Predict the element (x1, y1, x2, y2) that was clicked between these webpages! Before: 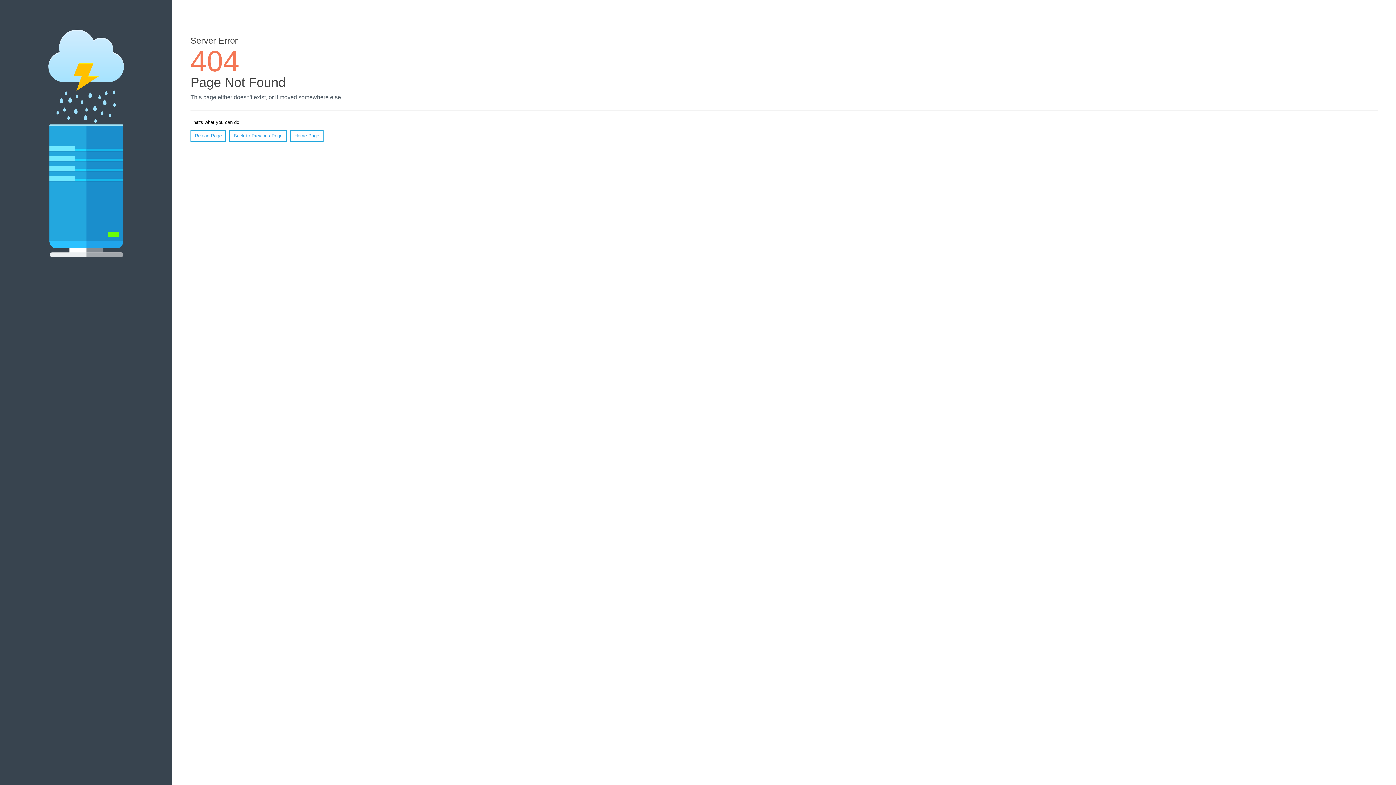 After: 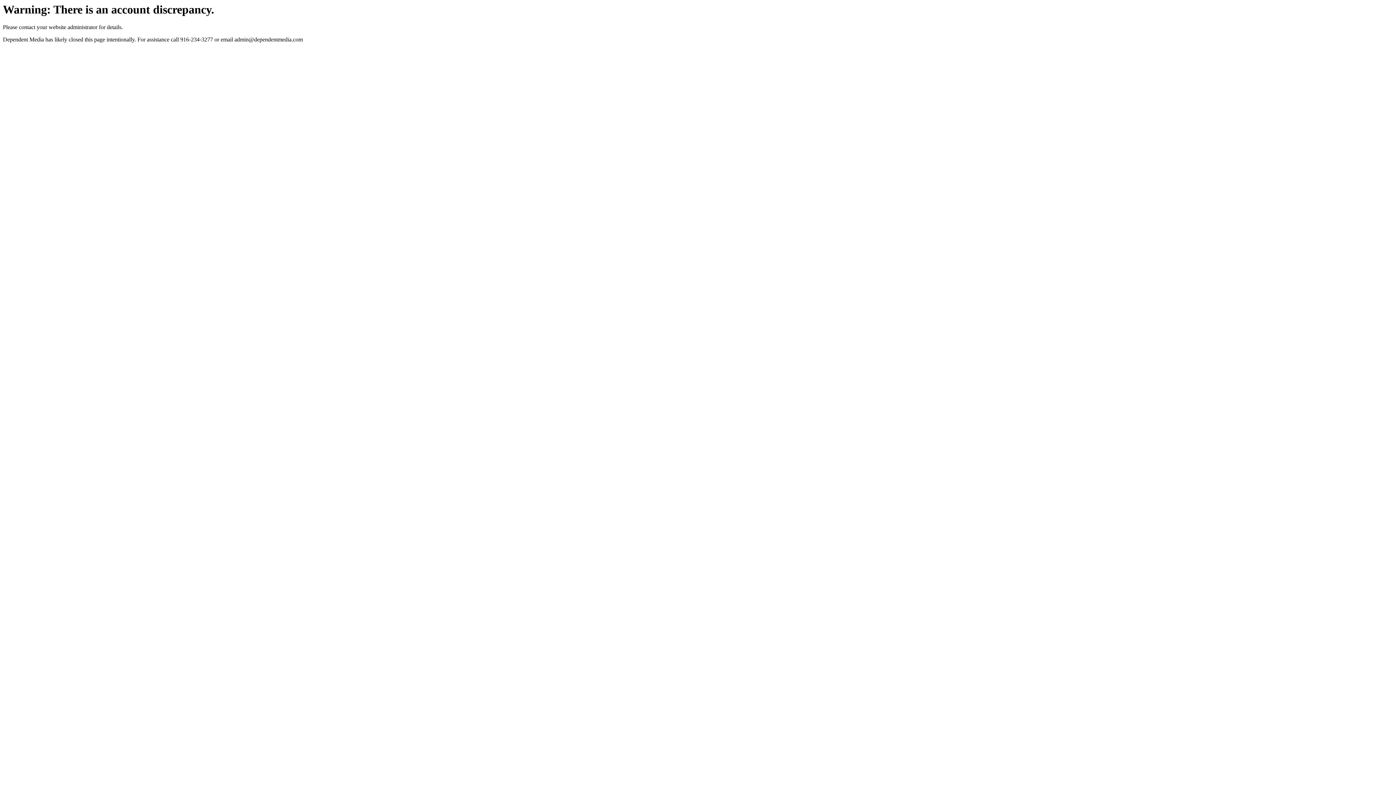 Action: label: Home Page bbox: (290, 130, 323, 141)